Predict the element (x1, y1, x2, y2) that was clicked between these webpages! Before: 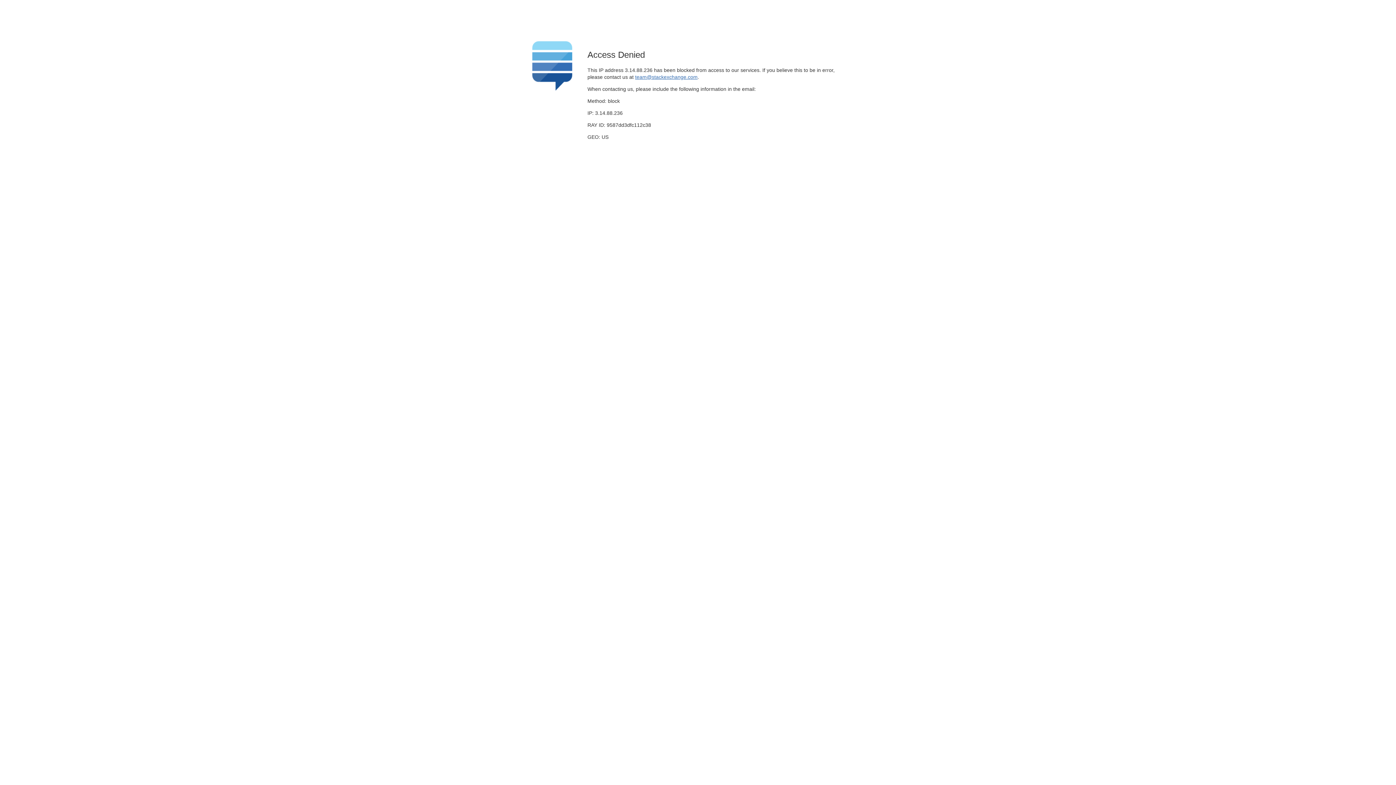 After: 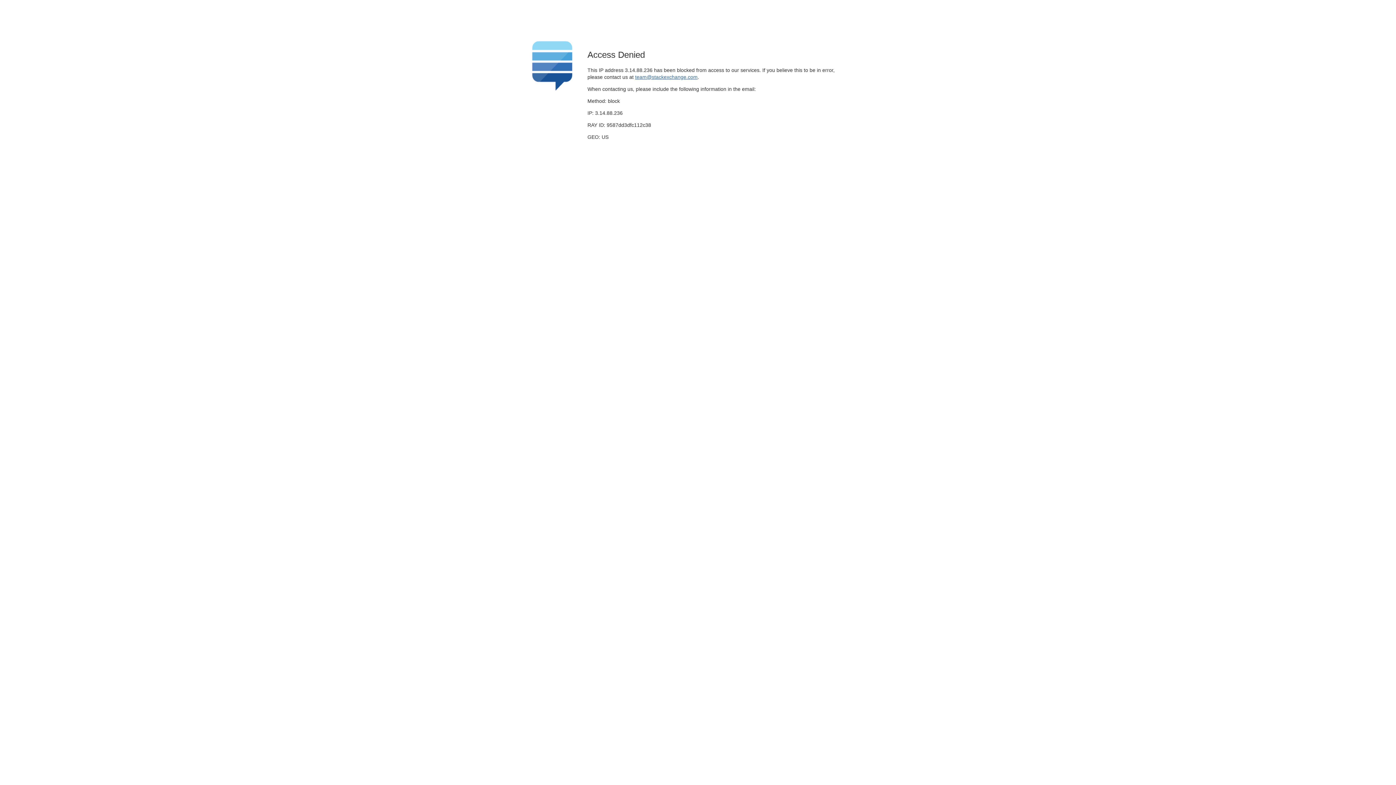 Action: bbox: (635, 74, 697, 79) label: team@stackexchange.com